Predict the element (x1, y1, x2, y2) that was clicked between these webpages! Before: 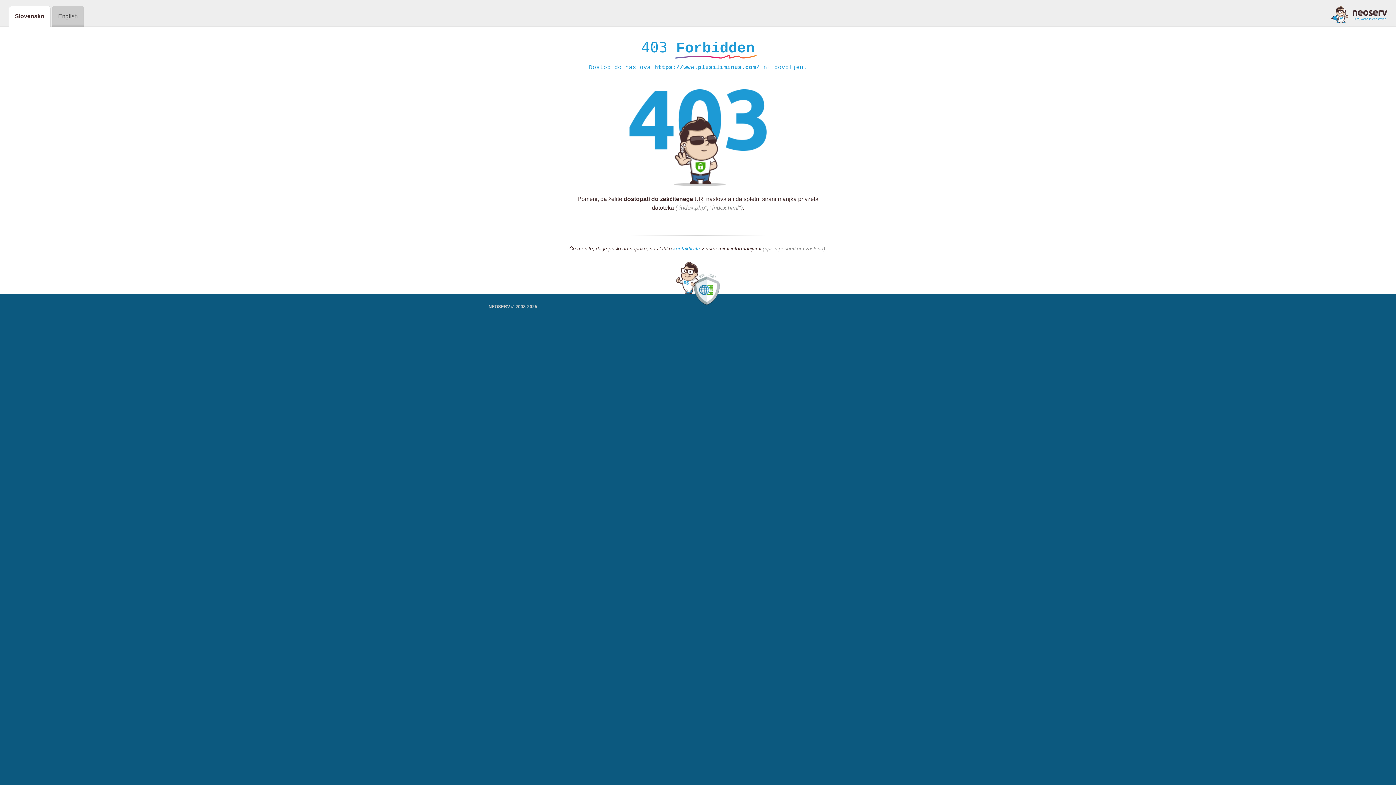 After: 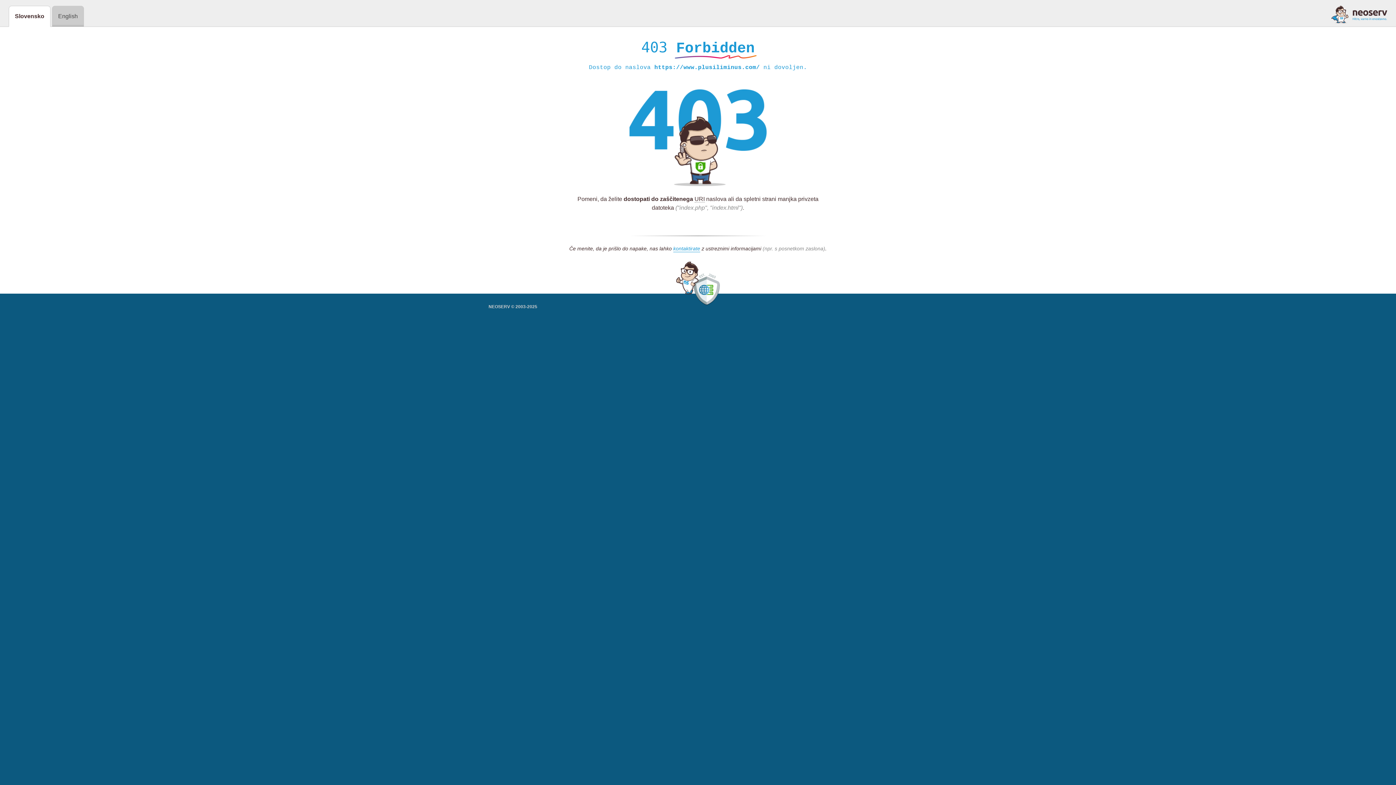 Action: bbox: (1331, 5, 1387, 23)